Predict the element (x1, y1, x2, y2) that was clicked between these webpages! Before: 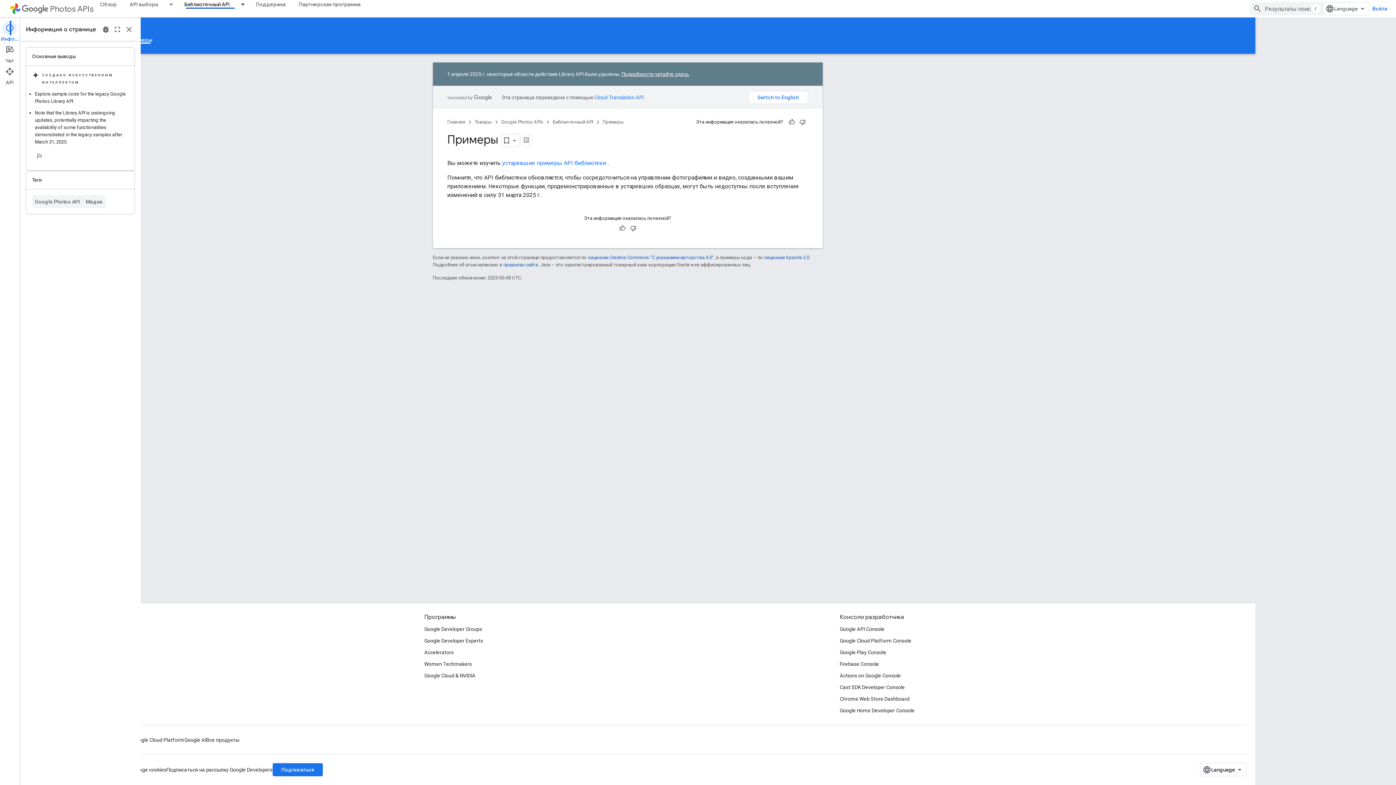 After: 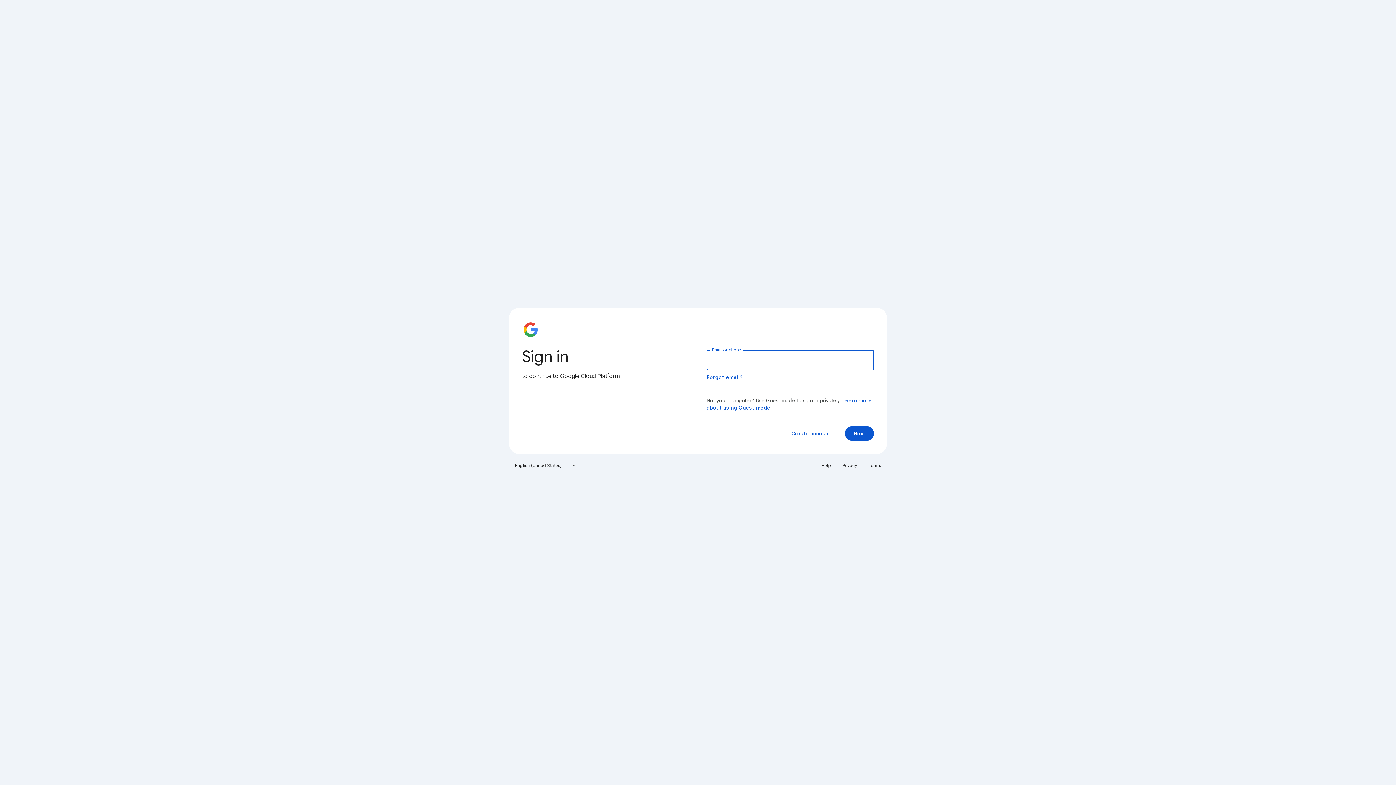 Action: label: Google API Console bbox: (920, 623, 965, 635)